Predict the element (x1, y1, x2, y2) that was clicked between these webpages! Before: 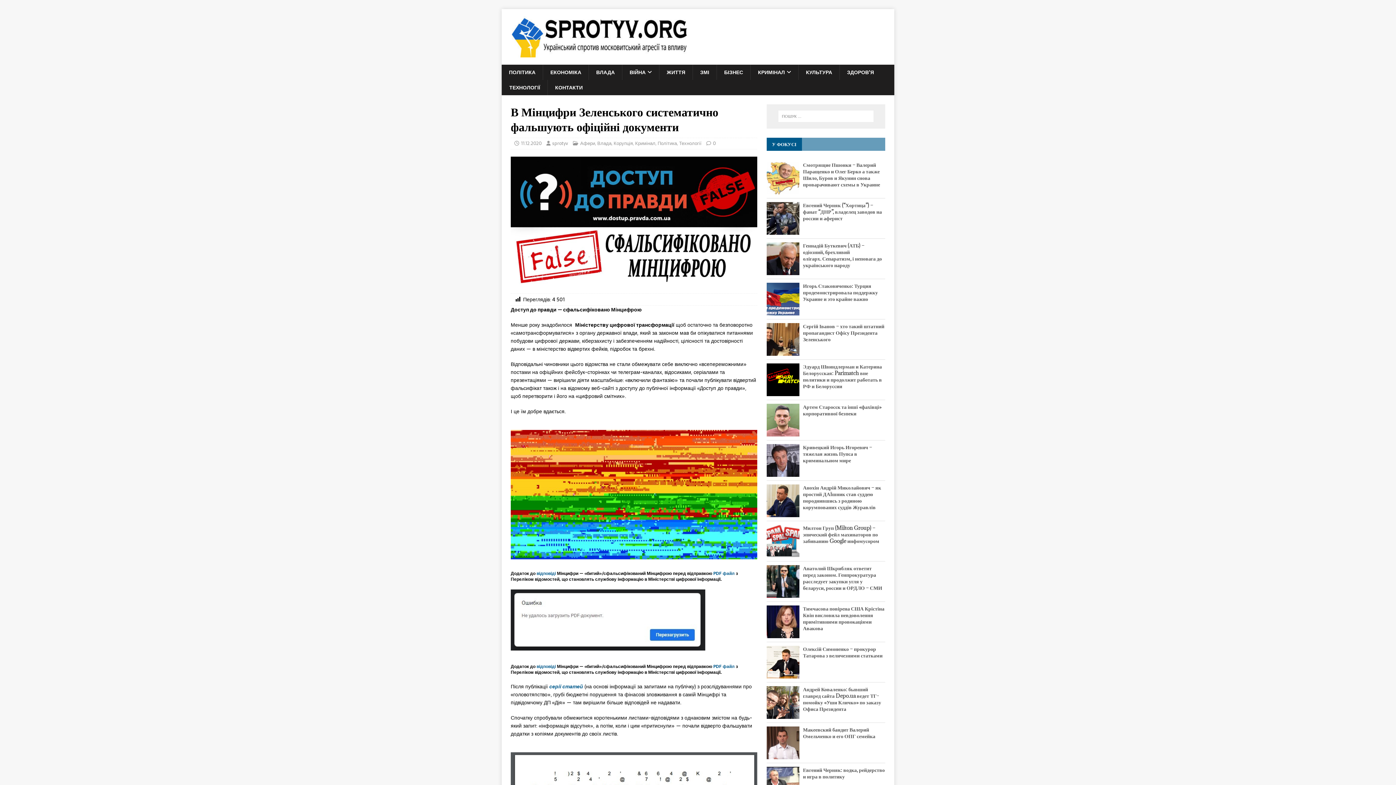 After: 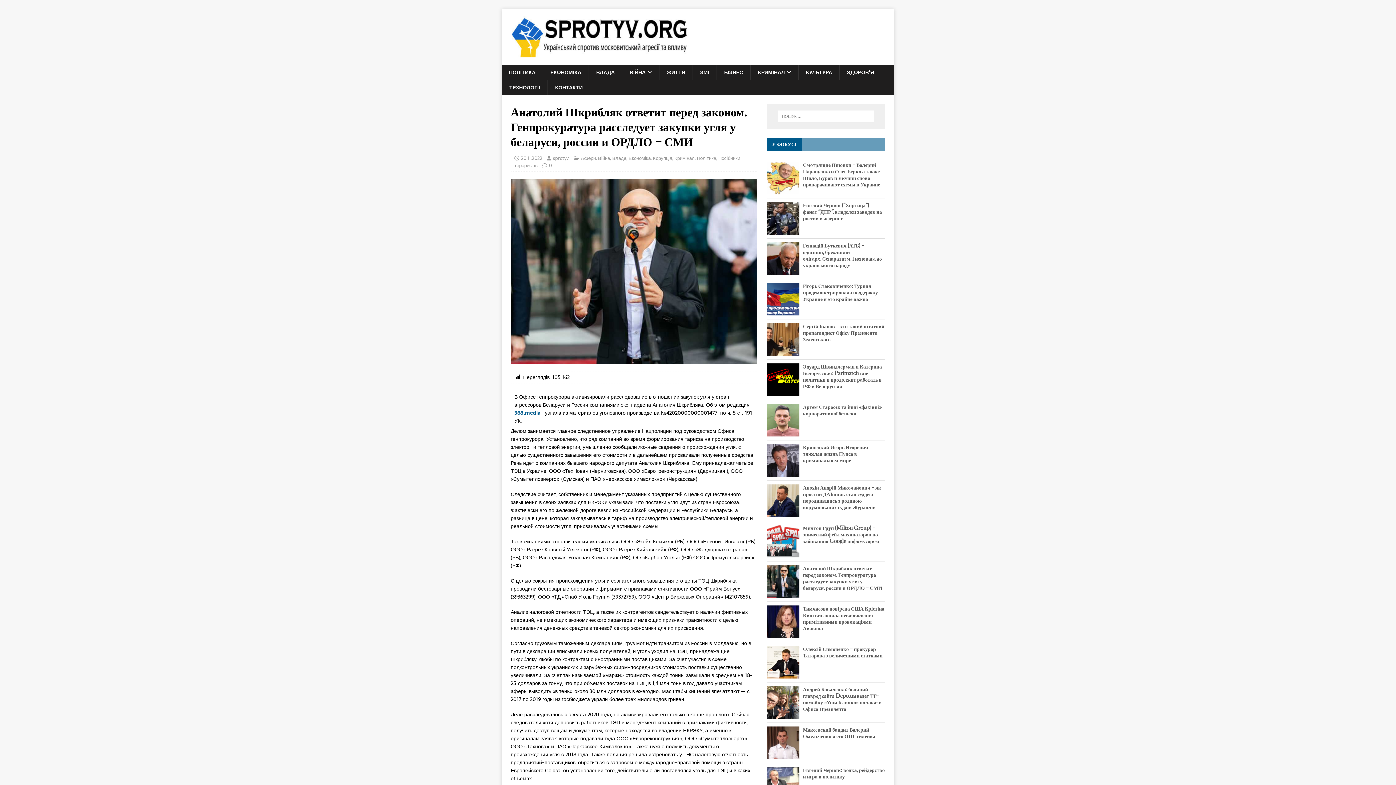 Action: label: Анатолий Шкрибляк ответит перед законом. Генпрокуратура расследует закупки угля у беларуси, россии и ОРДЛО – СМИ bbox: (803, 564, 882, 591)